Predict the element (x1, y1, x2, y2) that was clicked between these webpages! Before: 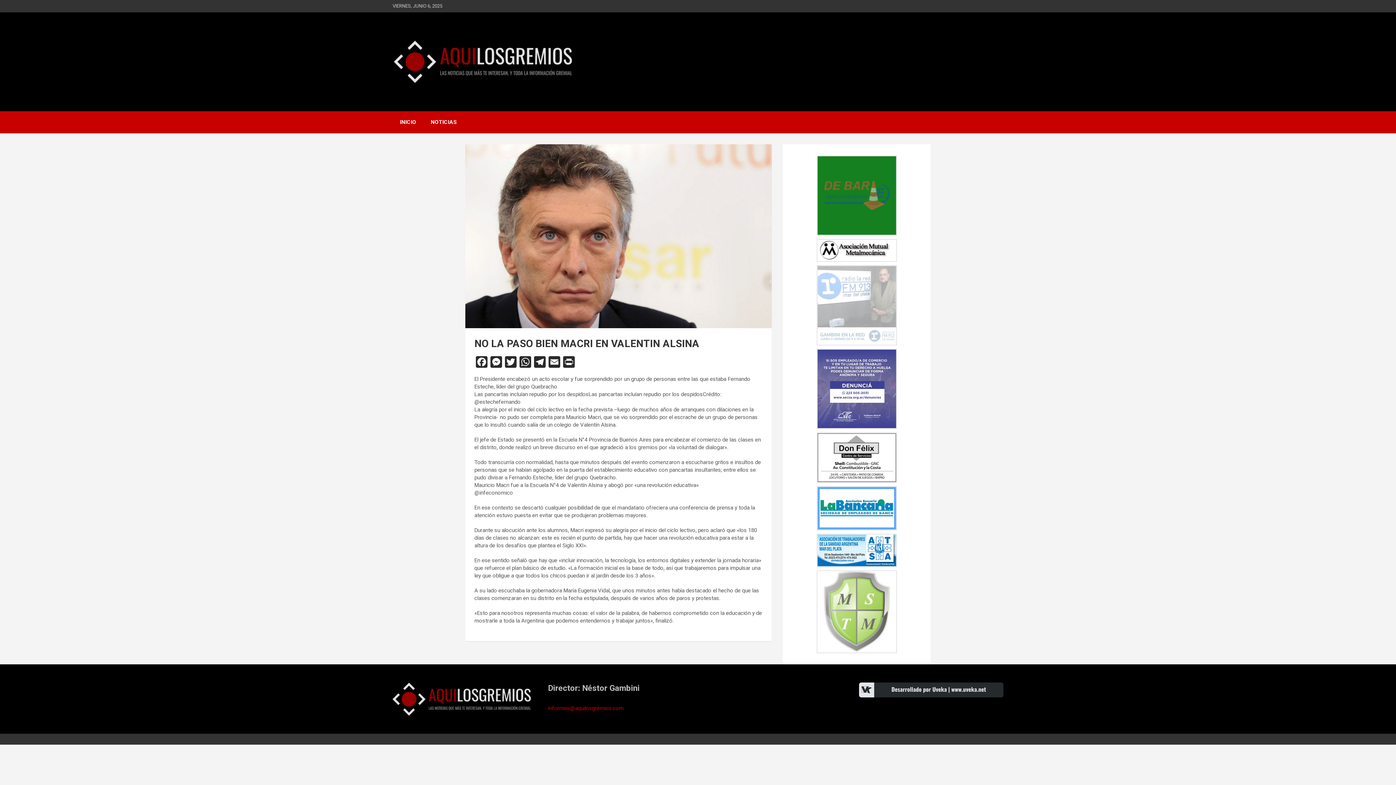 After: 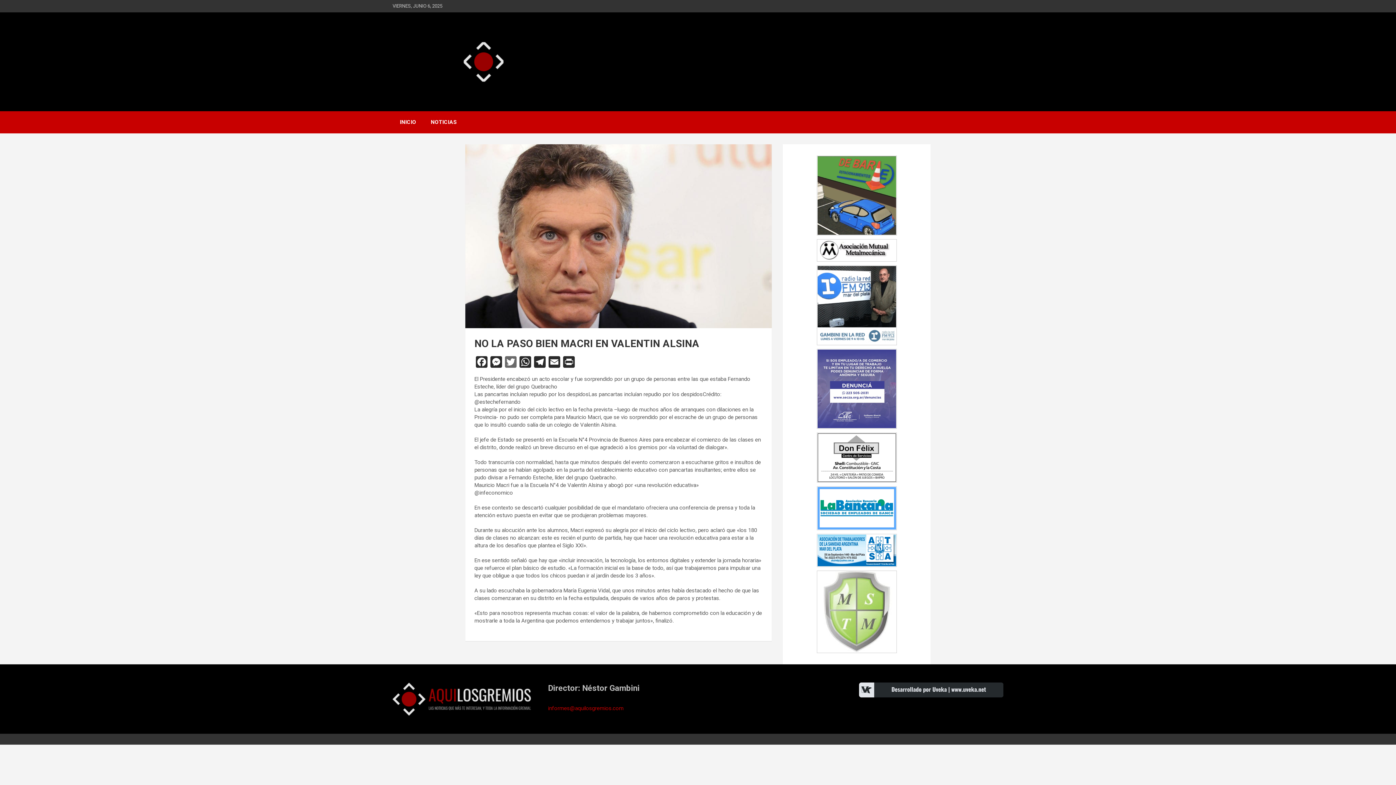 Action: label: Twitter bbox: (503, 356, 518, 369)